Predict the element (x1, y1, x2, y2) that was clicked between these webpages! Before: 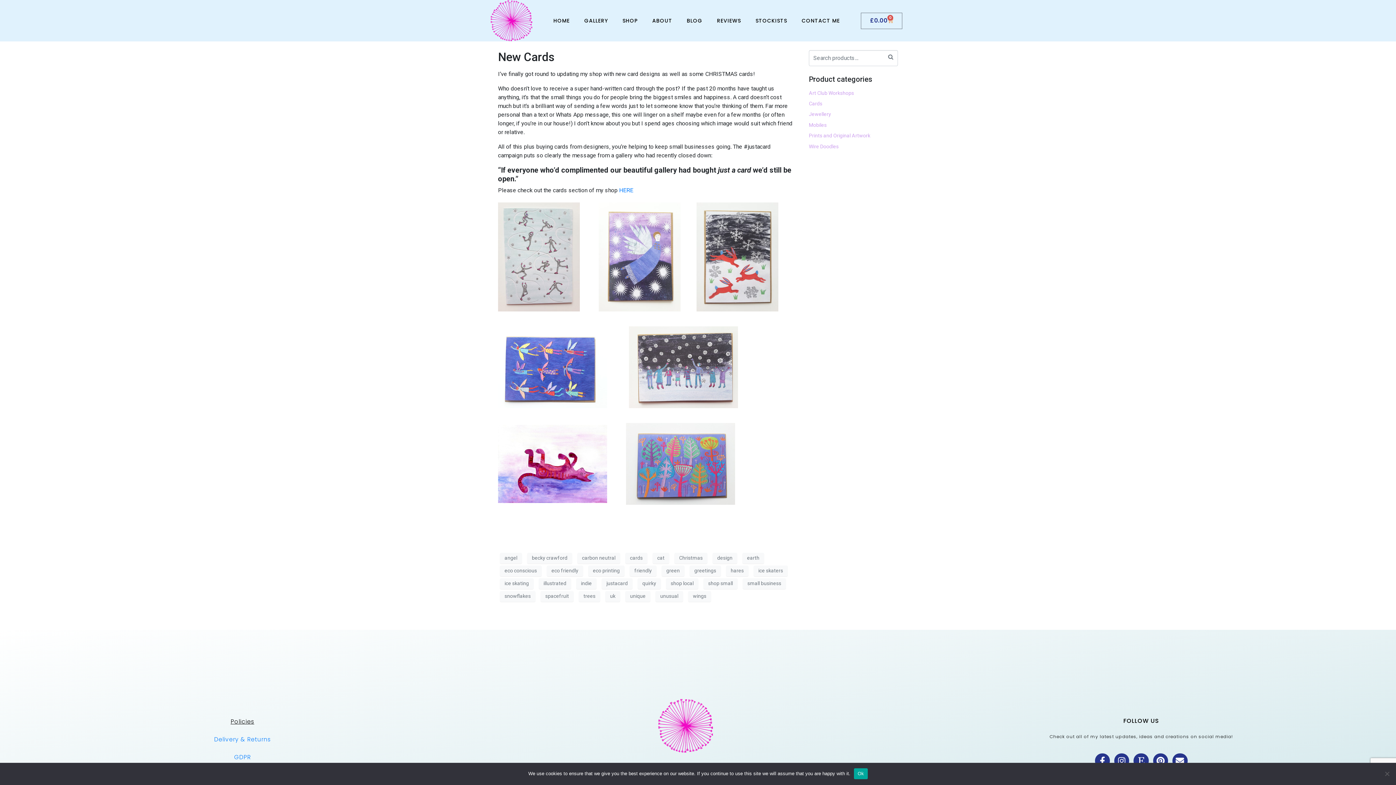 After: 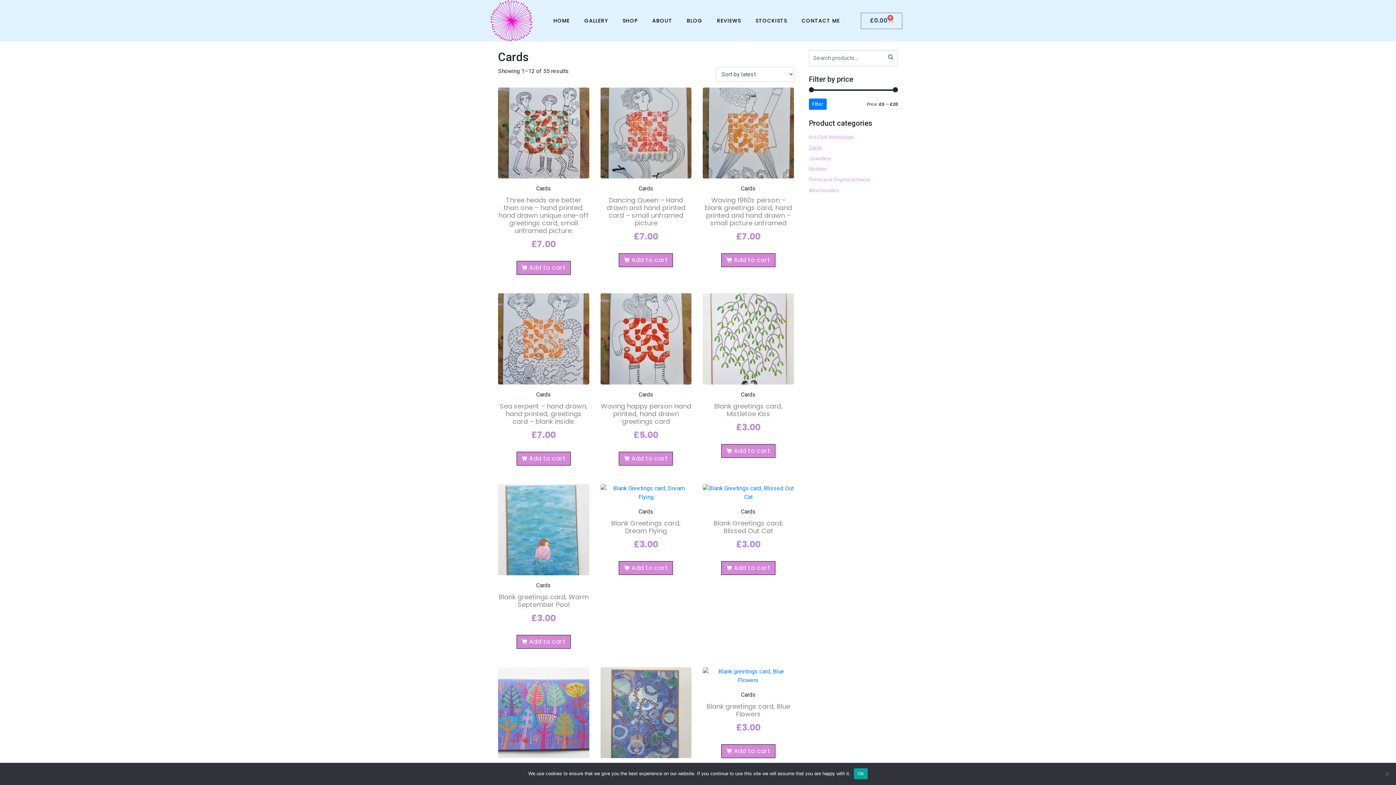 Action: label: HERE bbox: (619, 186, 633, 193)